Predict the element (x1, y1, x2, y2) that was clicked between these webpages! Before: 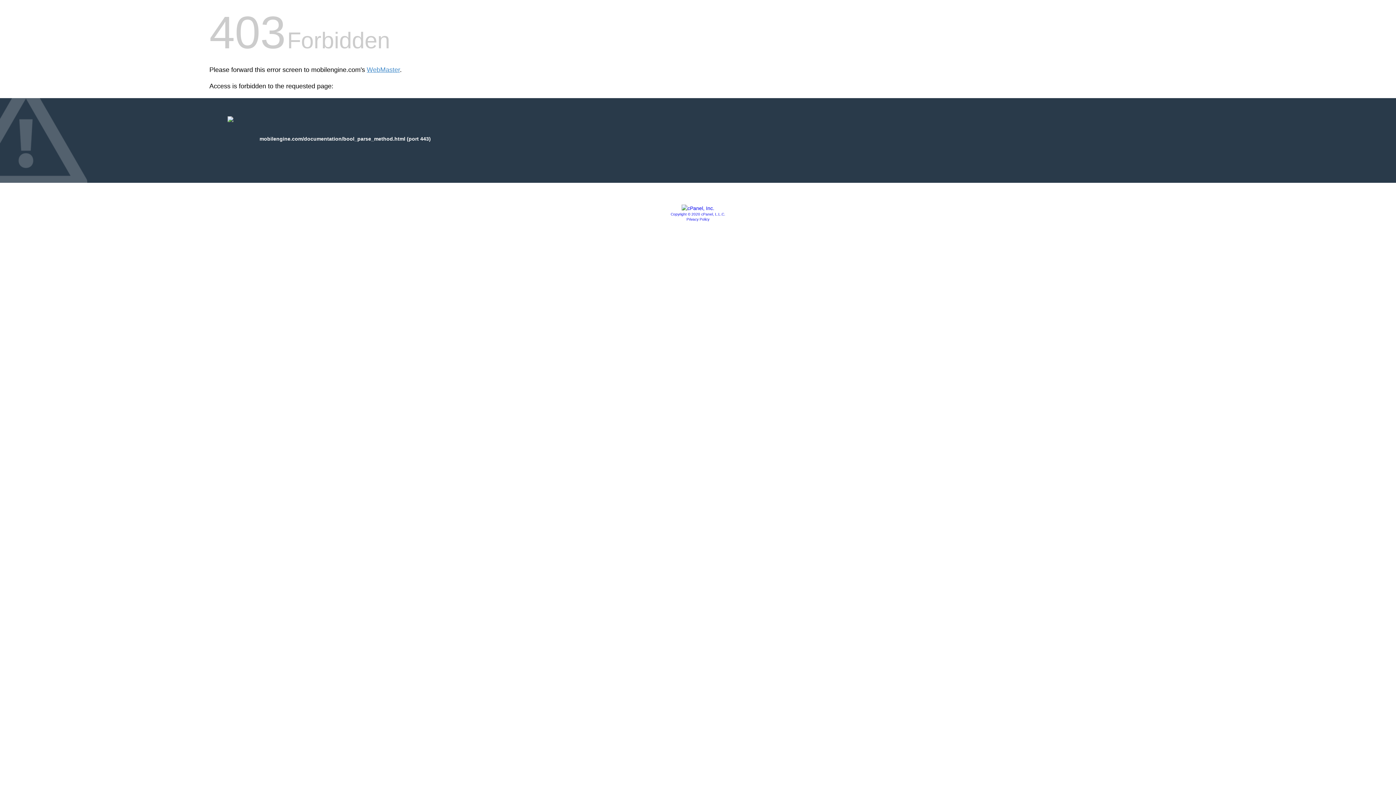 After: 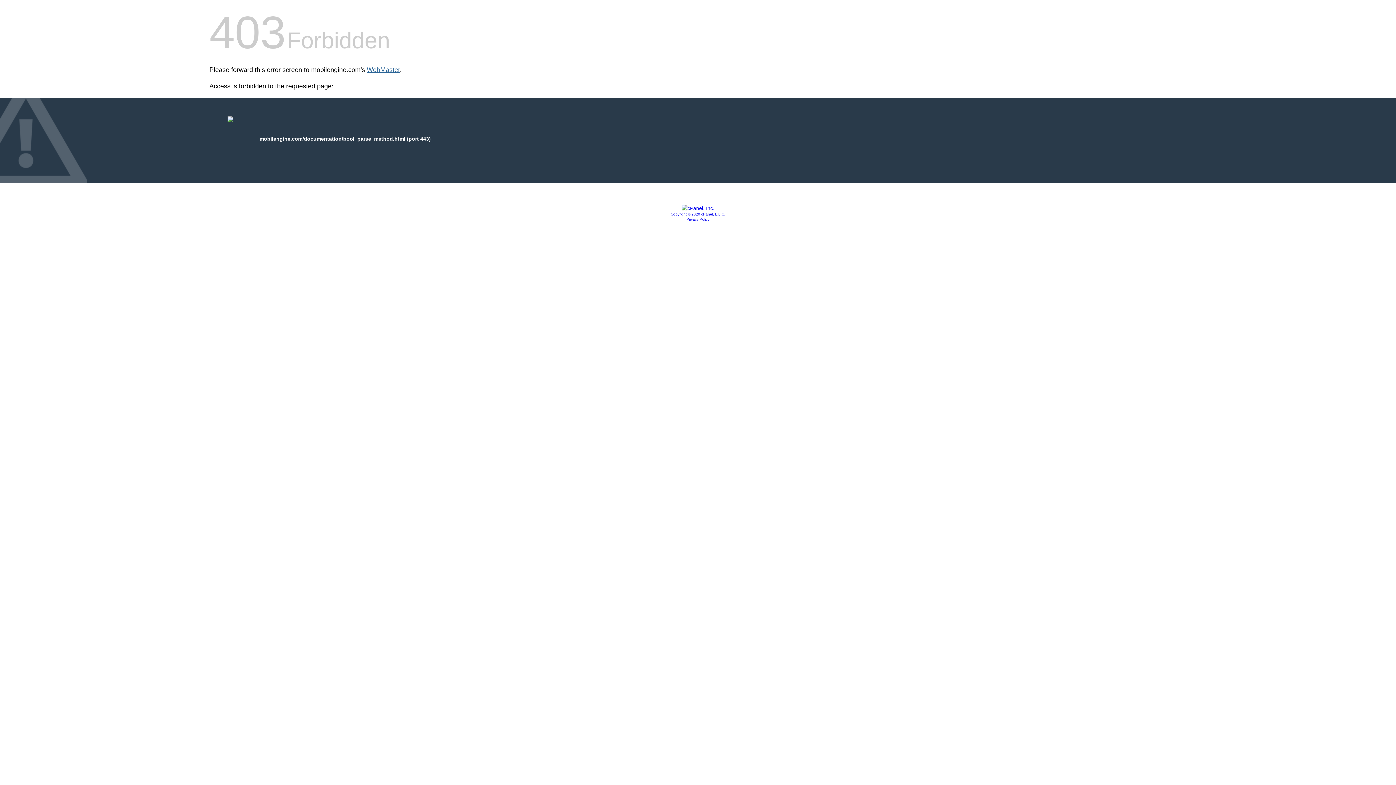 Action: bbox: (366, 66, 400, 73) label: WebMaster